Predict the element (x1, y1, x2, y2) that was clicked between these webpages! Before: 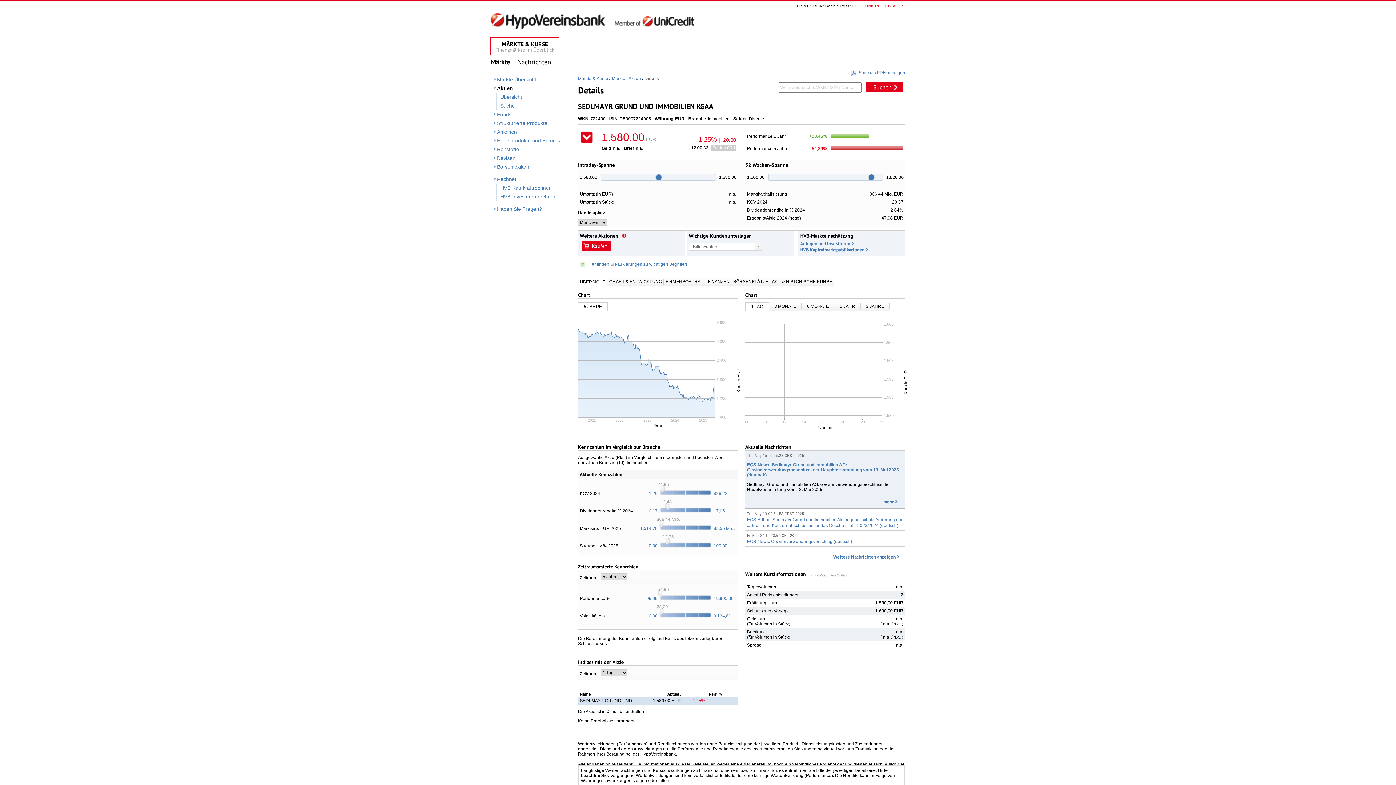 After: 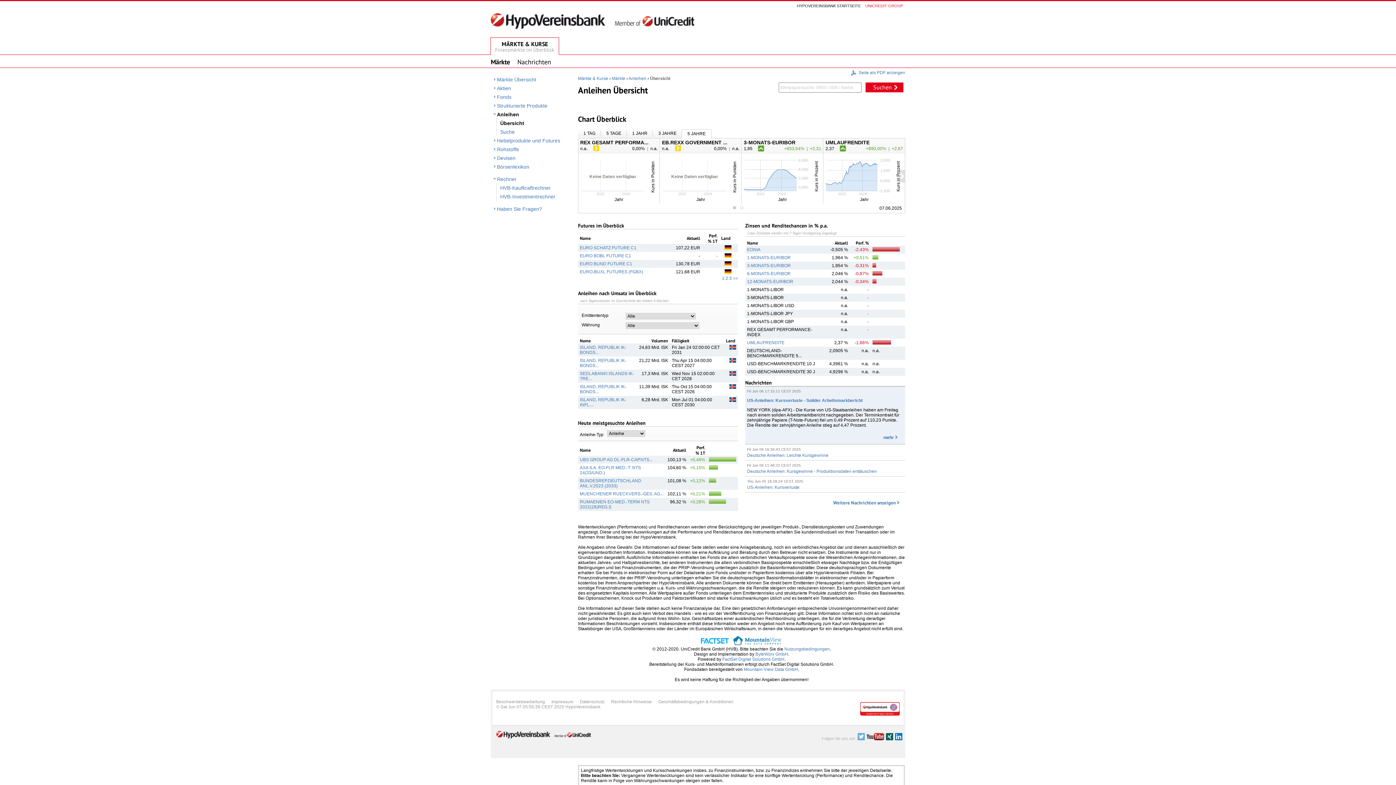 Action: label: Anleihen bbox: (493, 127, 517, 136)